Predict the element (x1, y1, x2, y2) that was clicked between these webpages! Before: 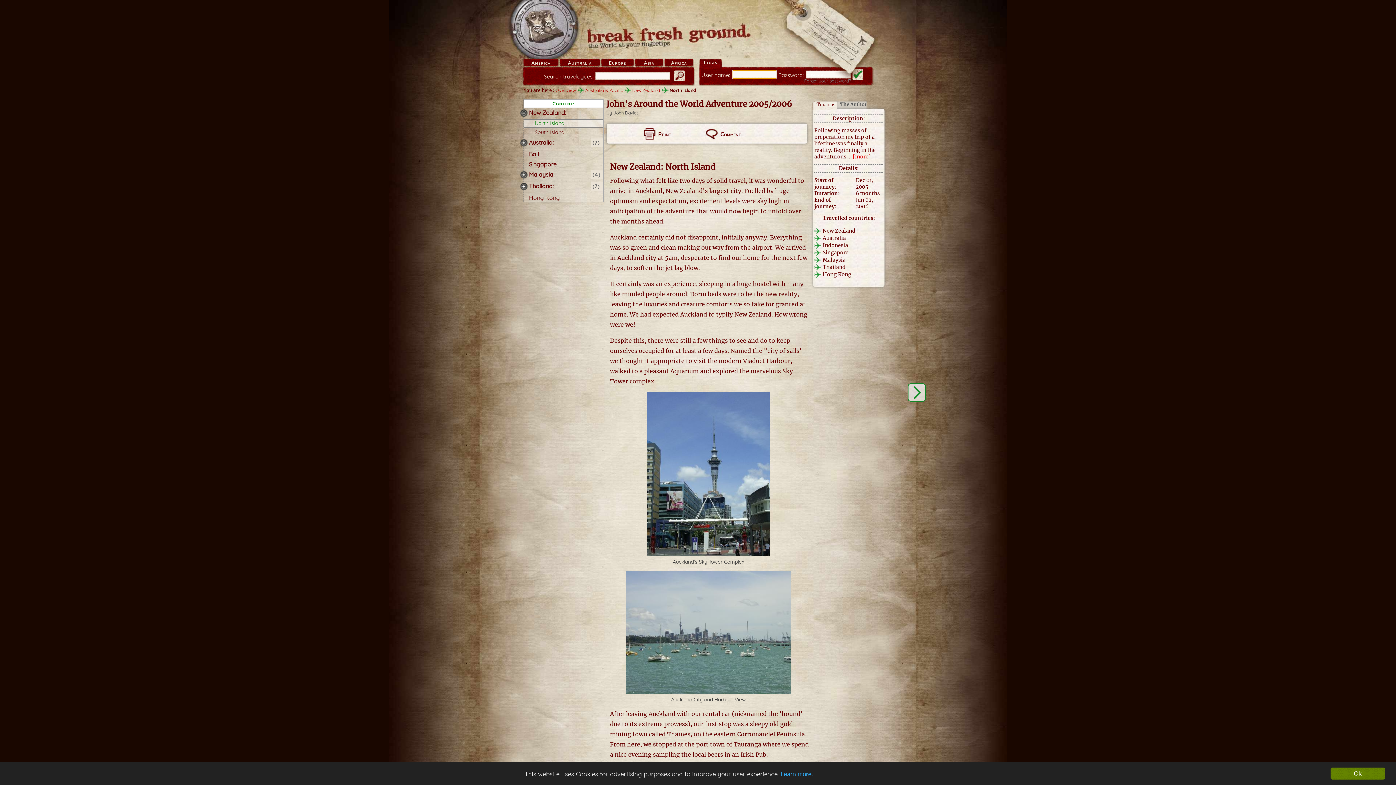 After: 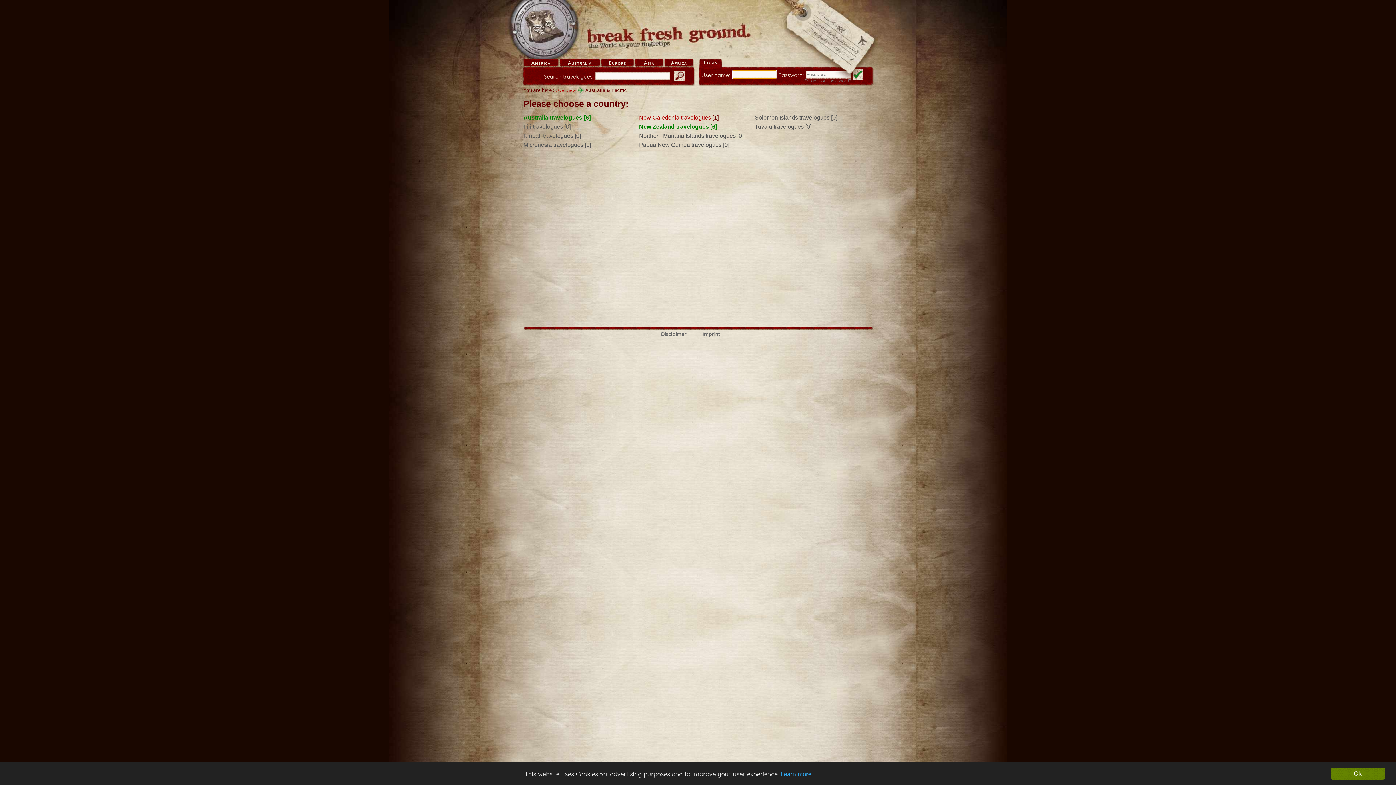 Action: bbox: (585, 87, 631, 93) label: Australia & Pacific